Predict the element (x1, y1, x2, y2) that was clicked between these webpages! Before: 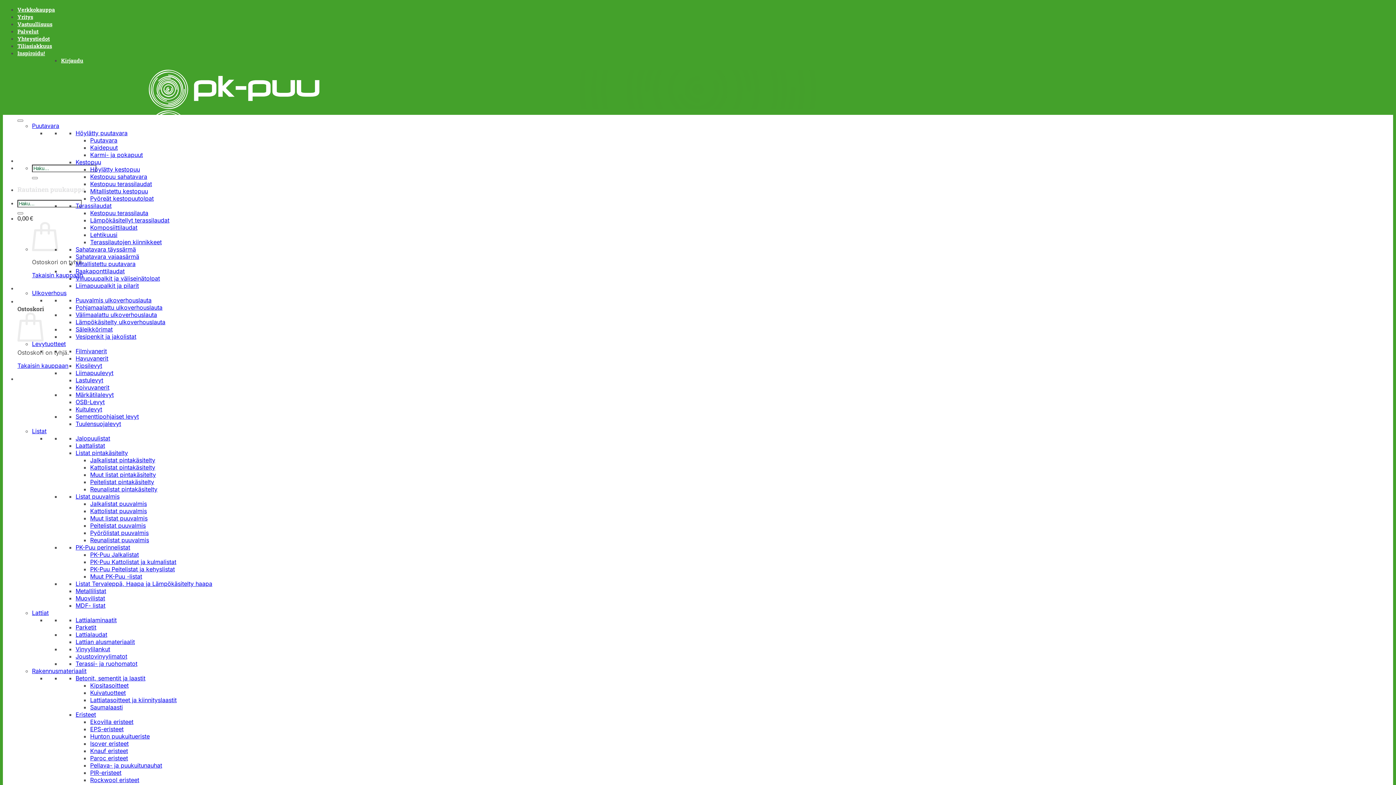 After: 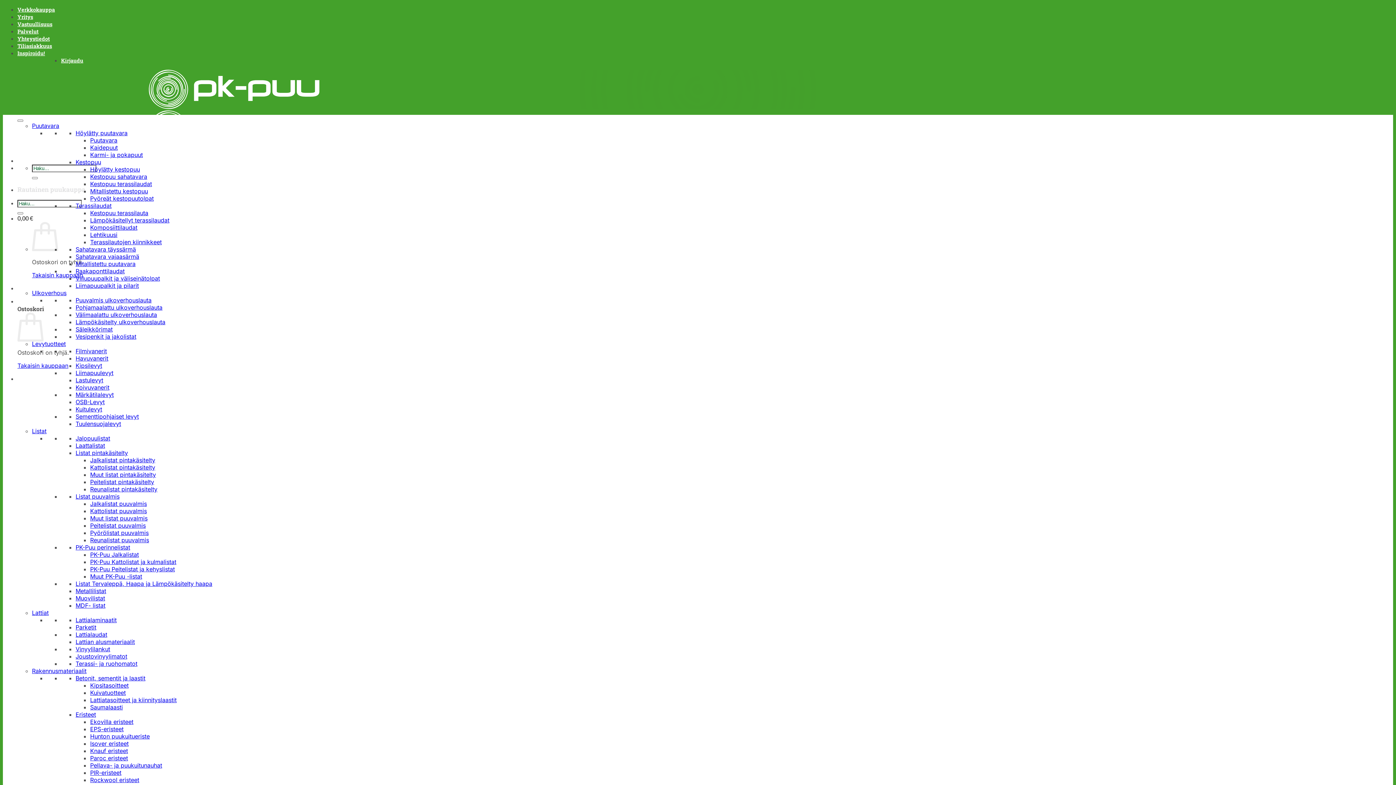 Action: bbox: (75, 624, 96, 631) label: Parketit